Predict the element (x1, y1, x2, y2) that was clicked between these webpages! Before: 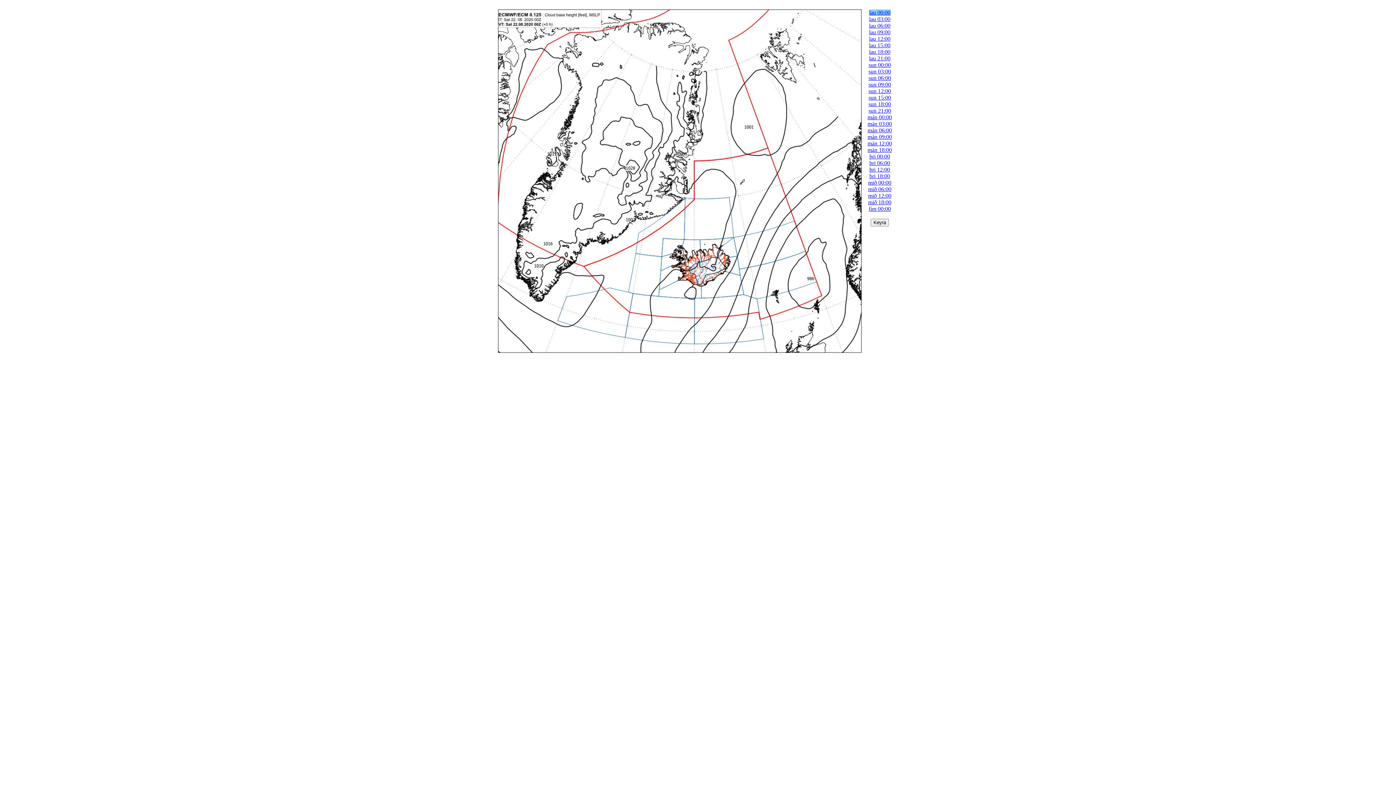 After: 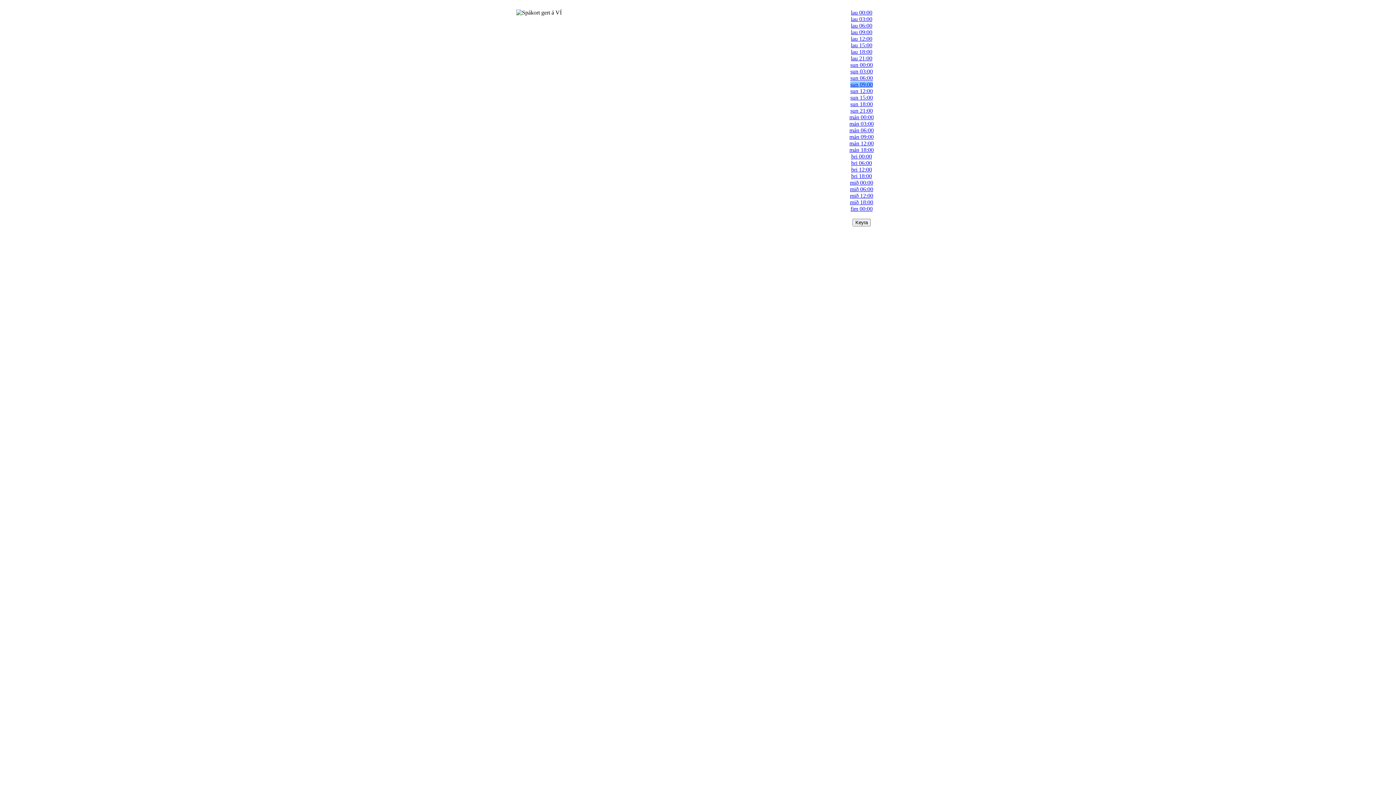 Action: bbox: (868, 81, 891, 87) label: sun 09:00